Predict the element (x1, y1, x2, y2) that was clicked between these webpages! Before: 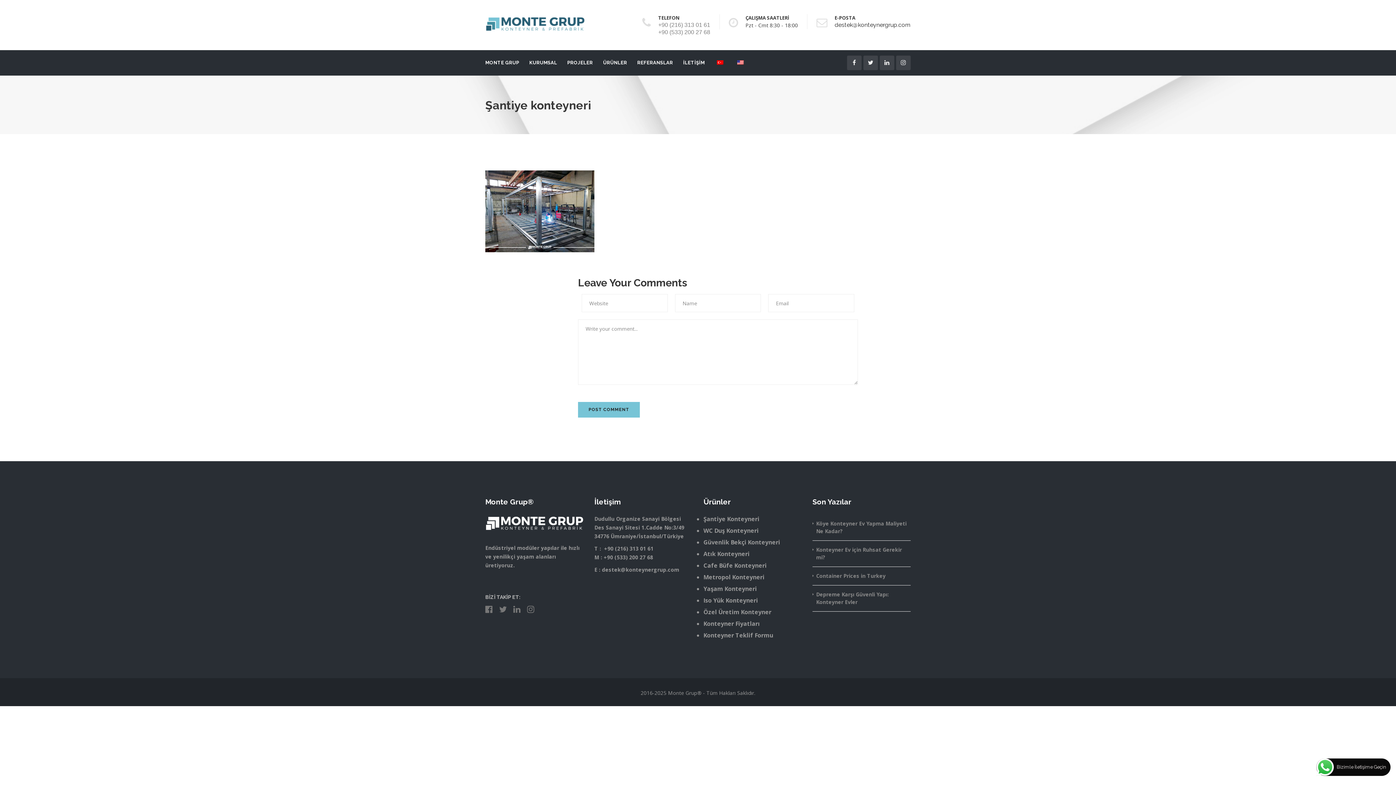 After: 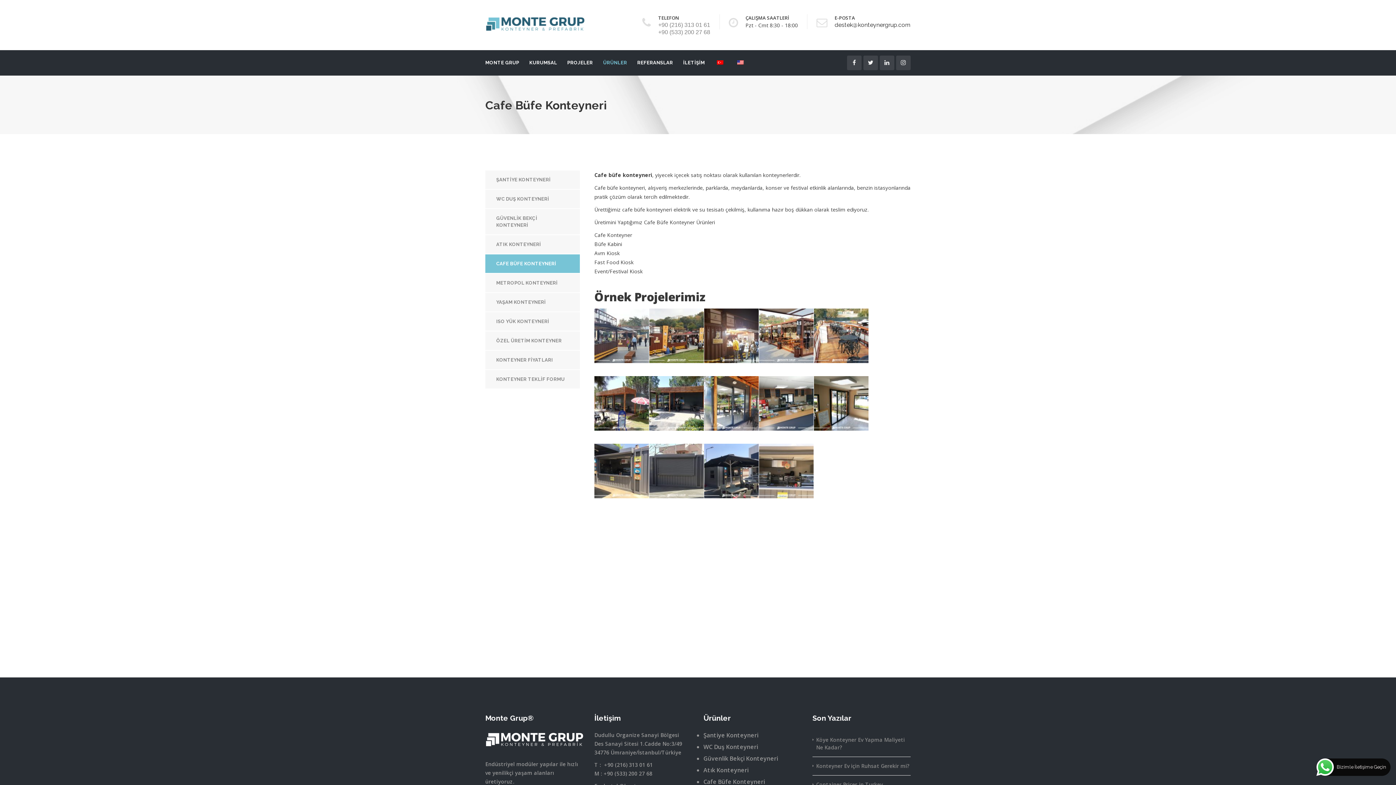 Action: bbox: (703, 561, 801, 573) label: Cafe Büfe Konteyneri